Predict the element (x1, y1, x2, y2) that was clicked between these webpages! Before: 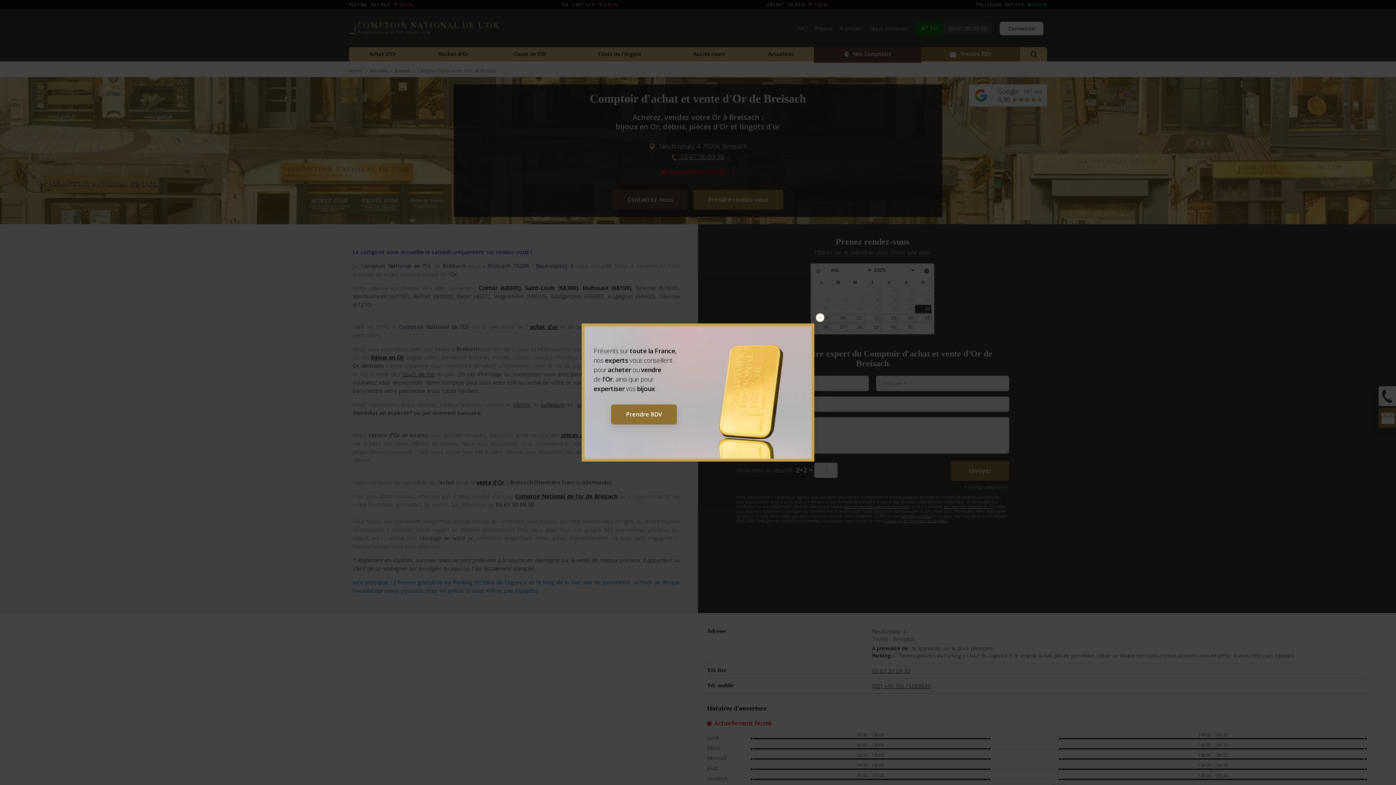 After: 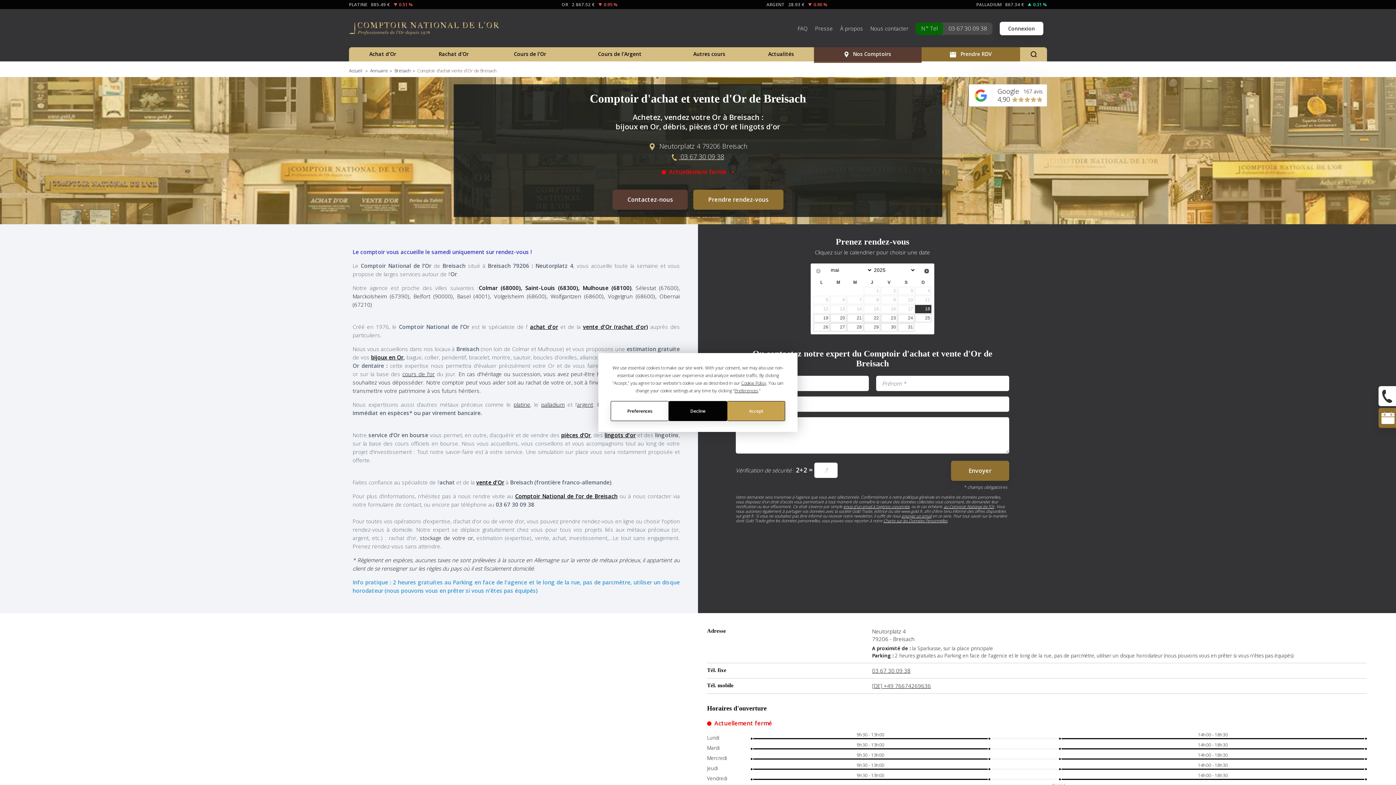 Action: bbox: (816, 313, 824, 322)